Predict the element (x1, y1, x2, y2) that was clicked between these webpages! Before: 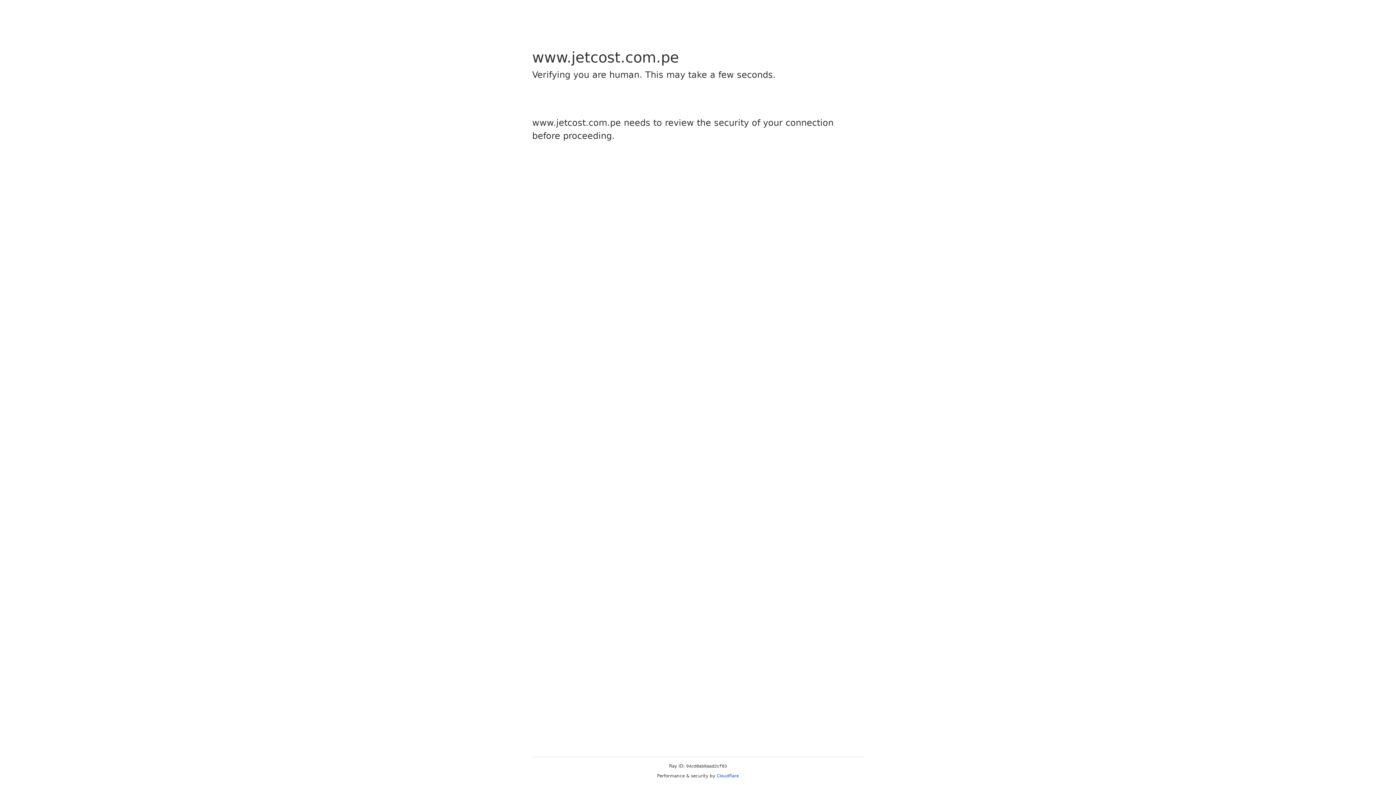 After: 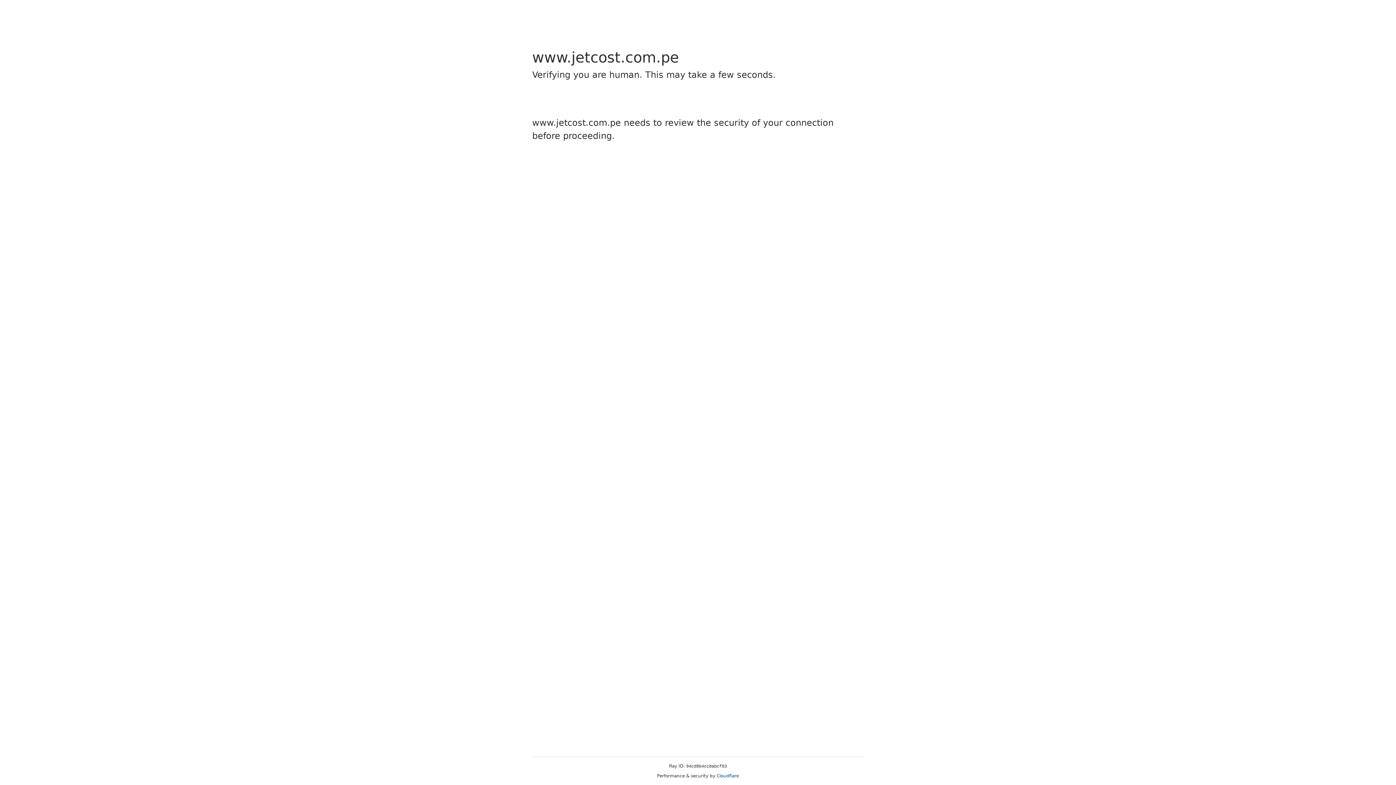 Action: bbox: (716, 773, 739, 778) label: Cloudflare